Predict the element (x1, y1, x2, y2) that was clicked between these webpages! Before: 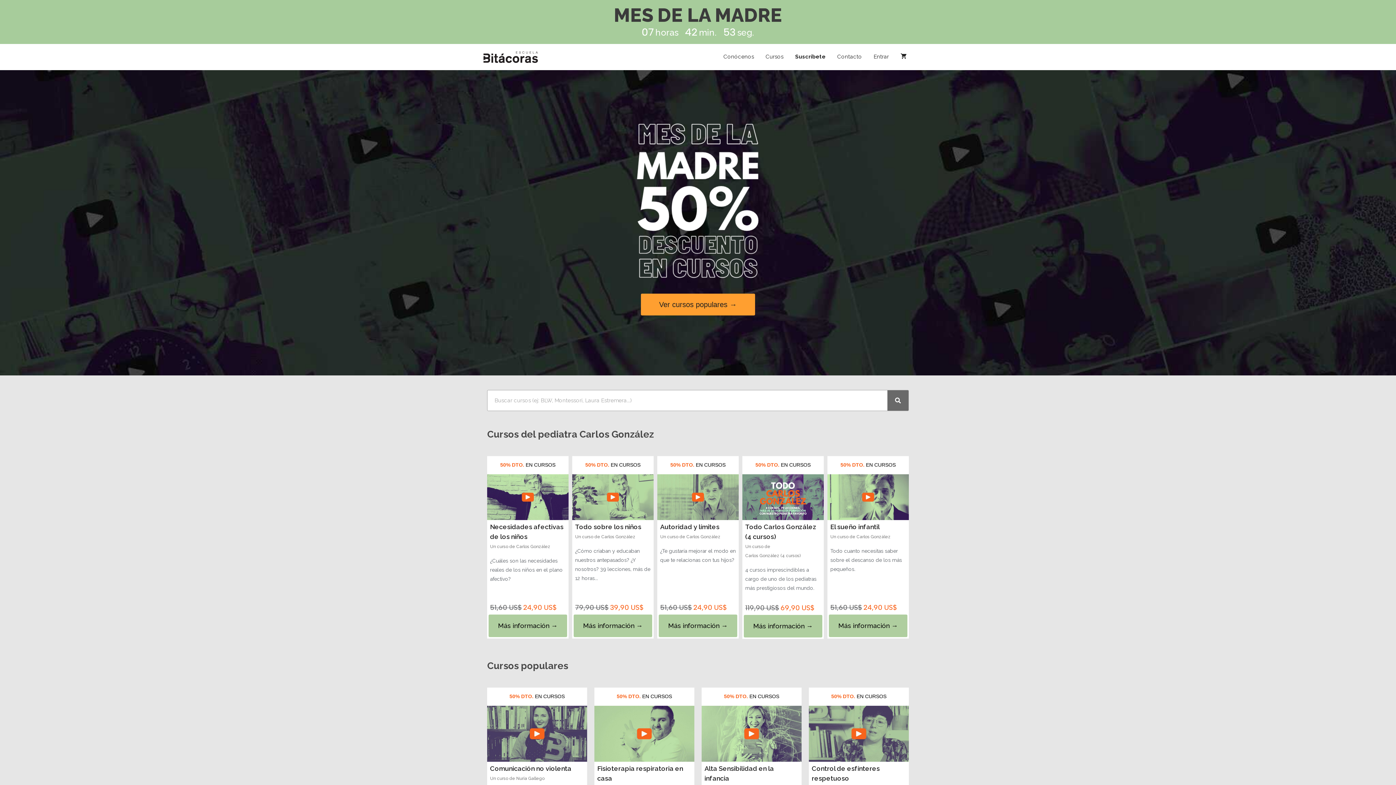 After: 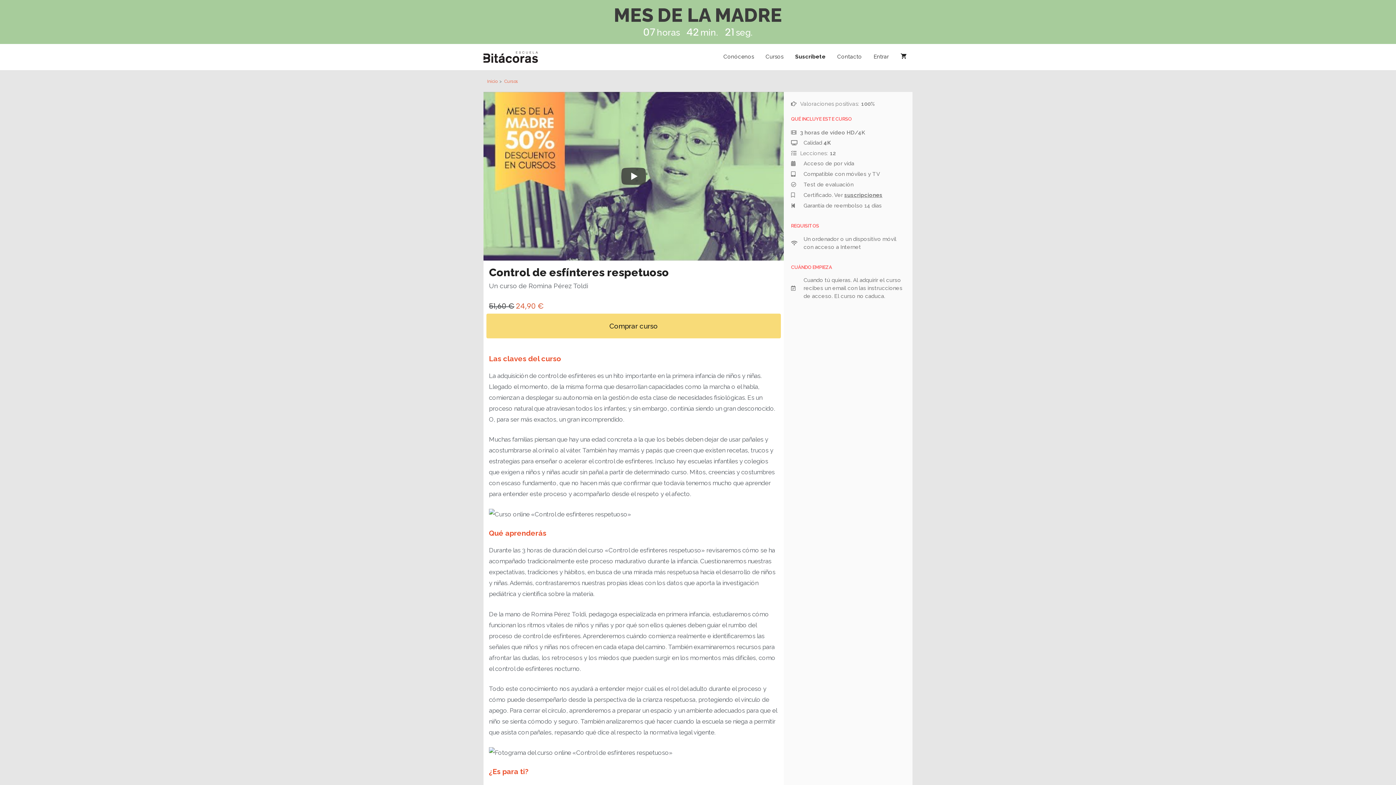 Action: bbox: (812, 764, 906, 783) label: Control de esfínteres respetuoso